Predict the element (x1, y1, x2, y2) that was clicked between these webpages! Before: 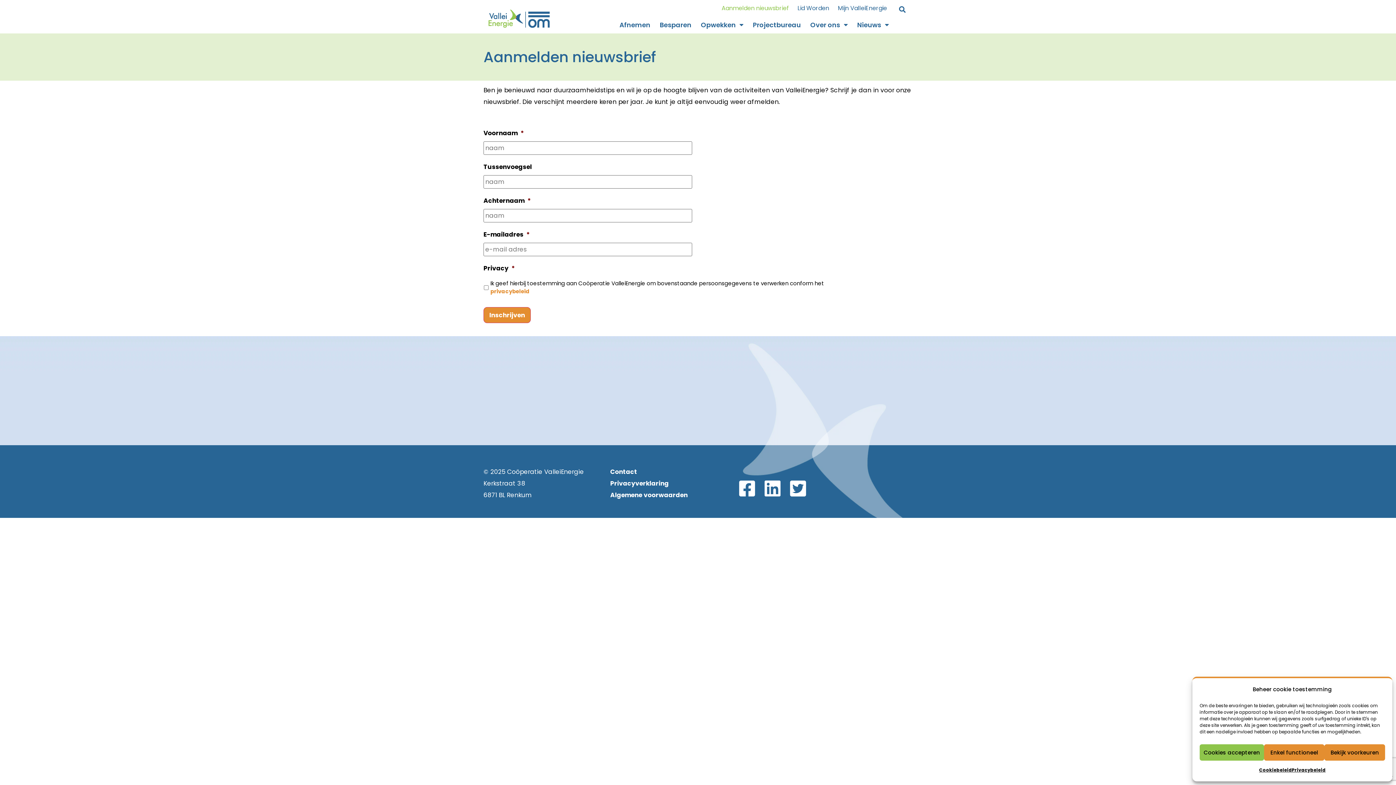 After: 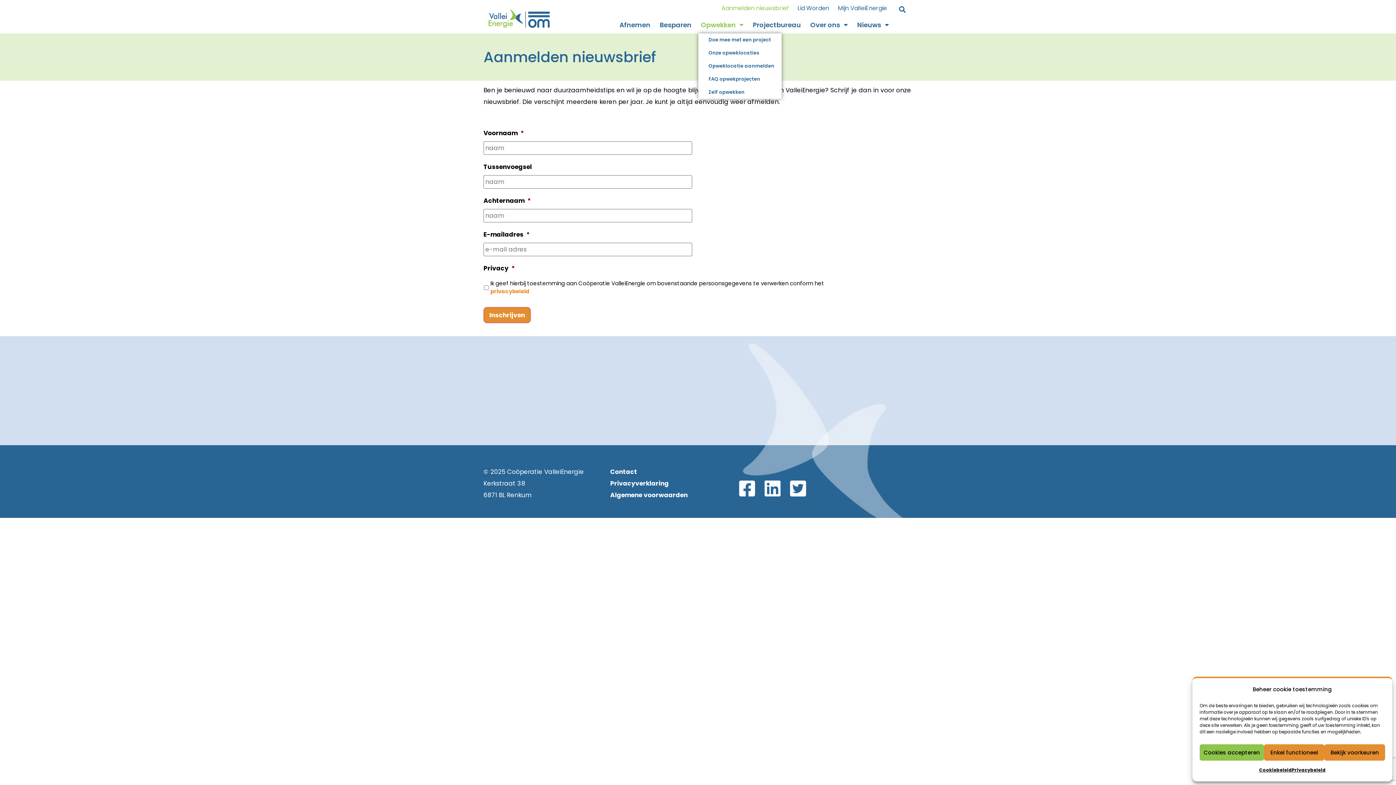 Action: label: Opwekken bbox: (698, 16, 746, 33)